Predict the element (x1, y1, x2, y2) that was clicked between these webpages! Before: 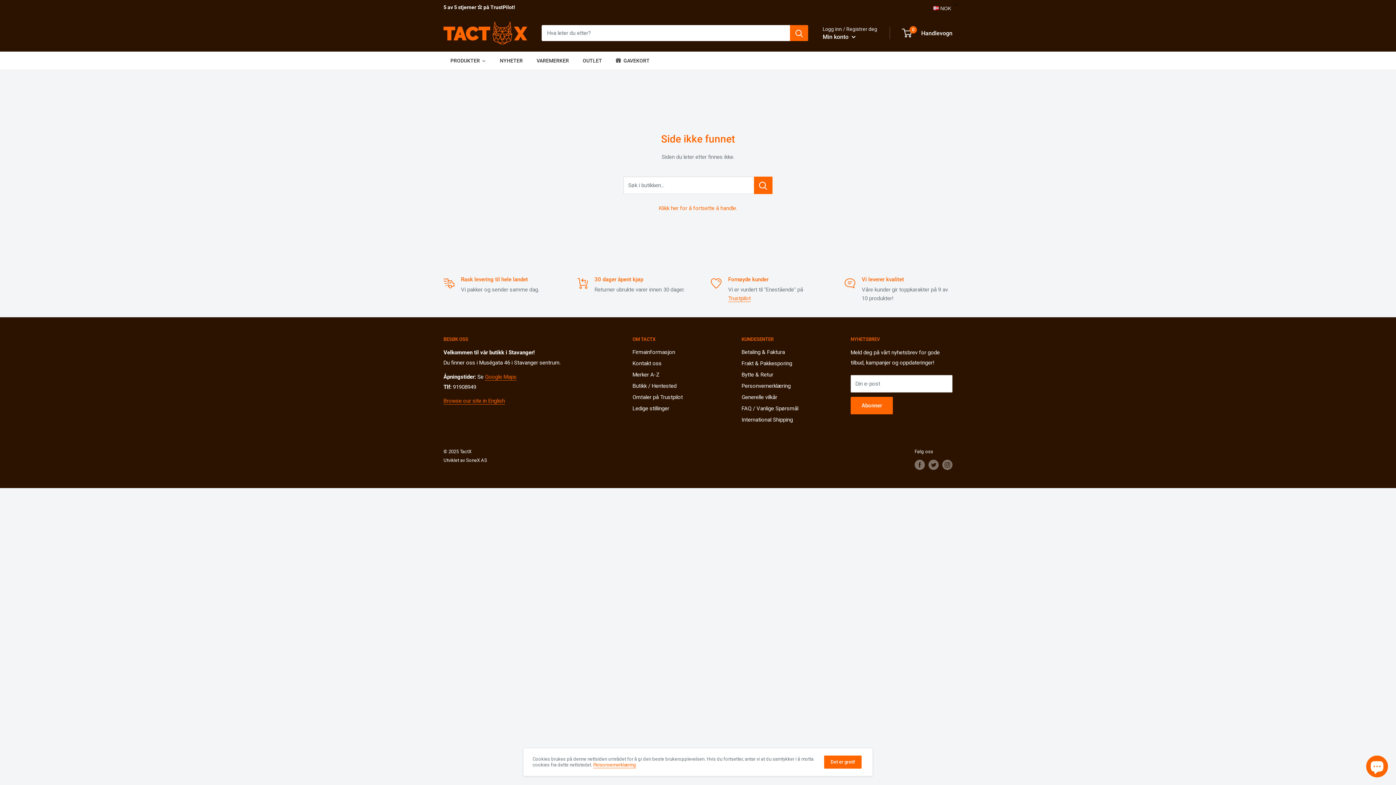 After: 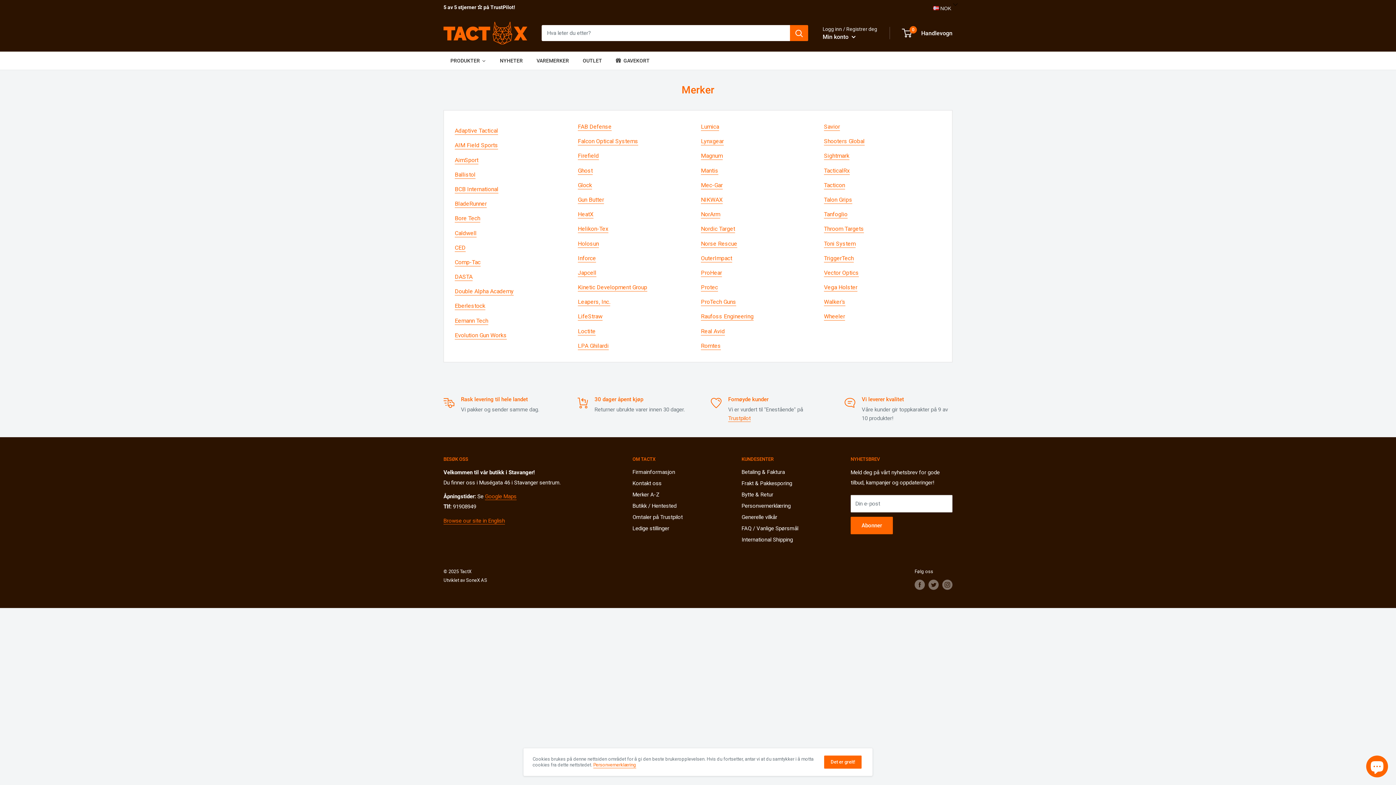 Action: label: Merker A-Z bbox: (632, 369, 716, 380)